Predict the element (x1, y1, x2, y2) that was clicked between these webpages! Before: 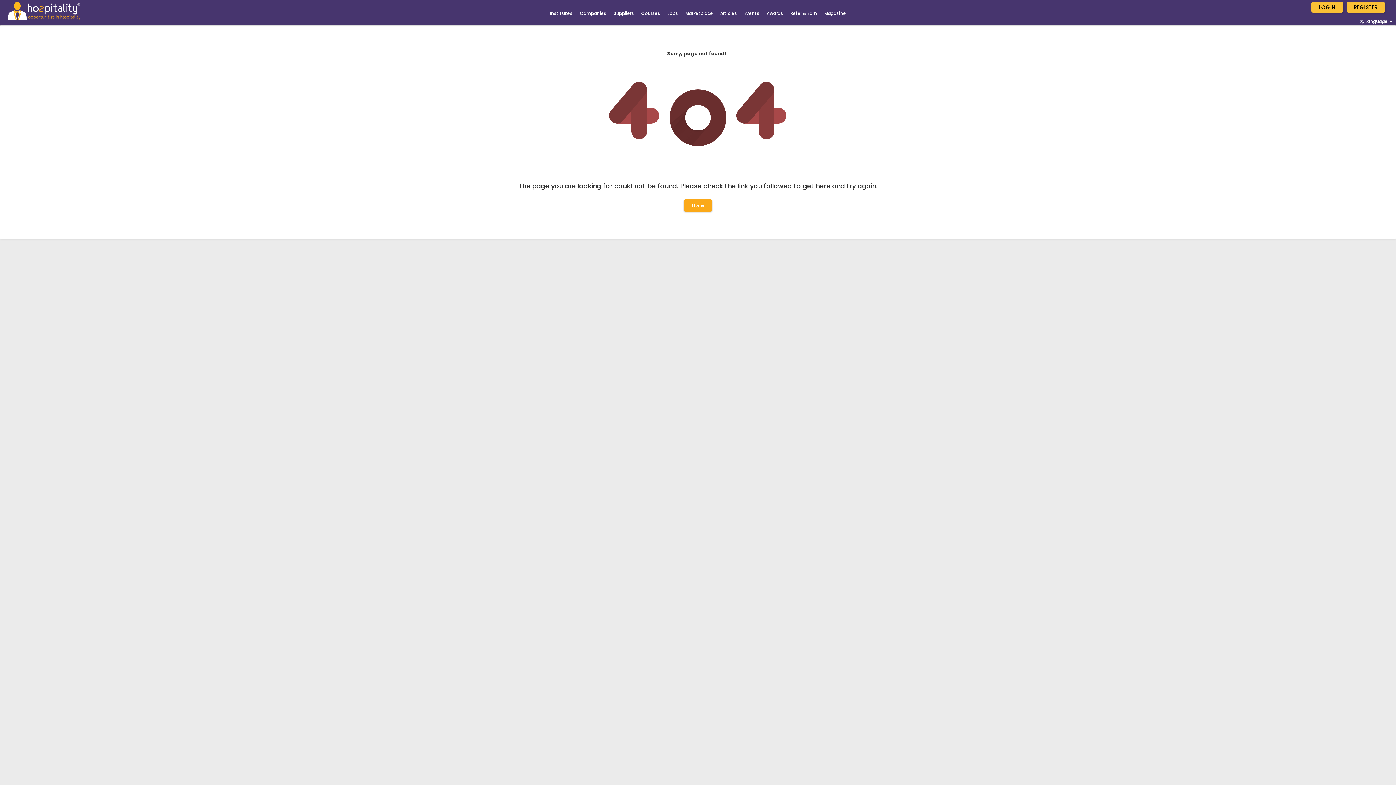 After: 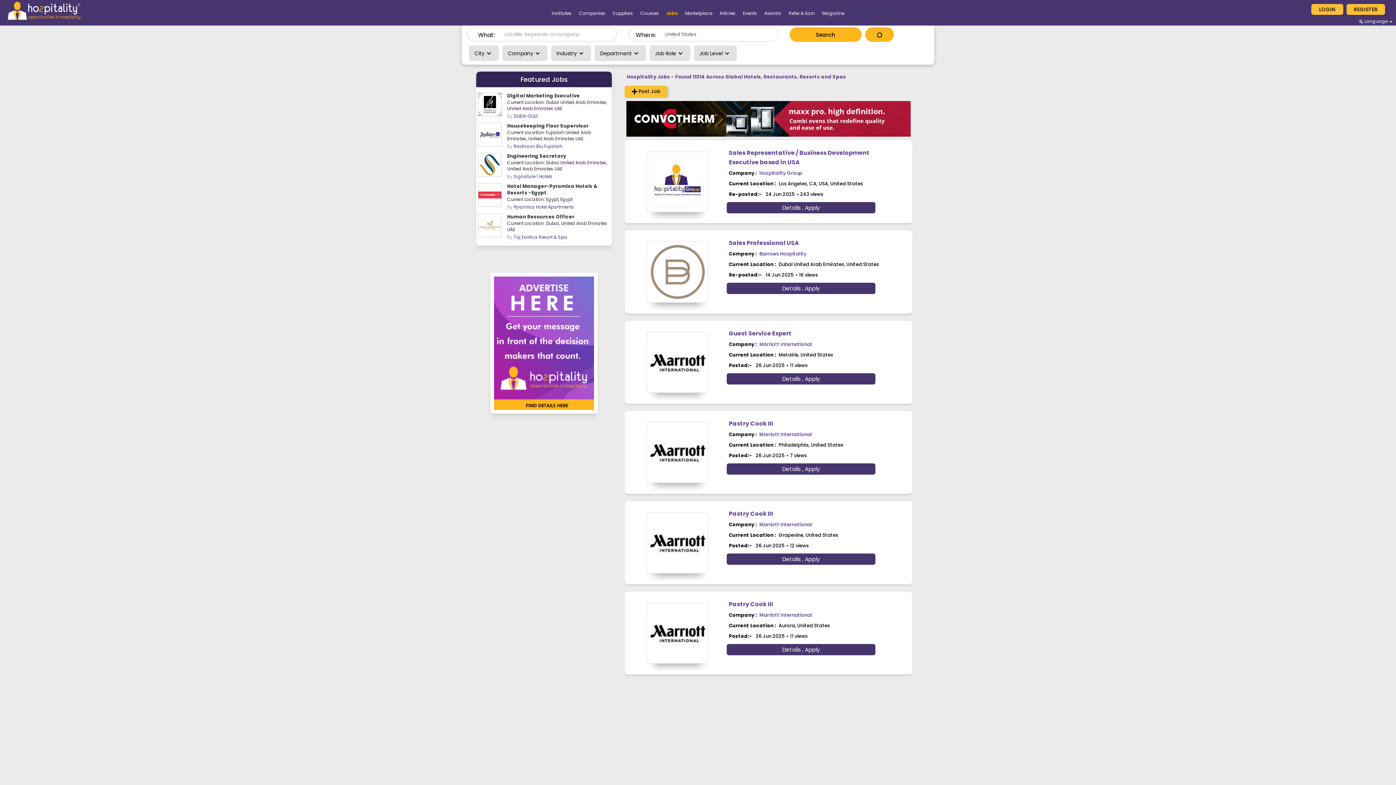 Action: bbox: (664, 6, 681, 17) label: Jobs